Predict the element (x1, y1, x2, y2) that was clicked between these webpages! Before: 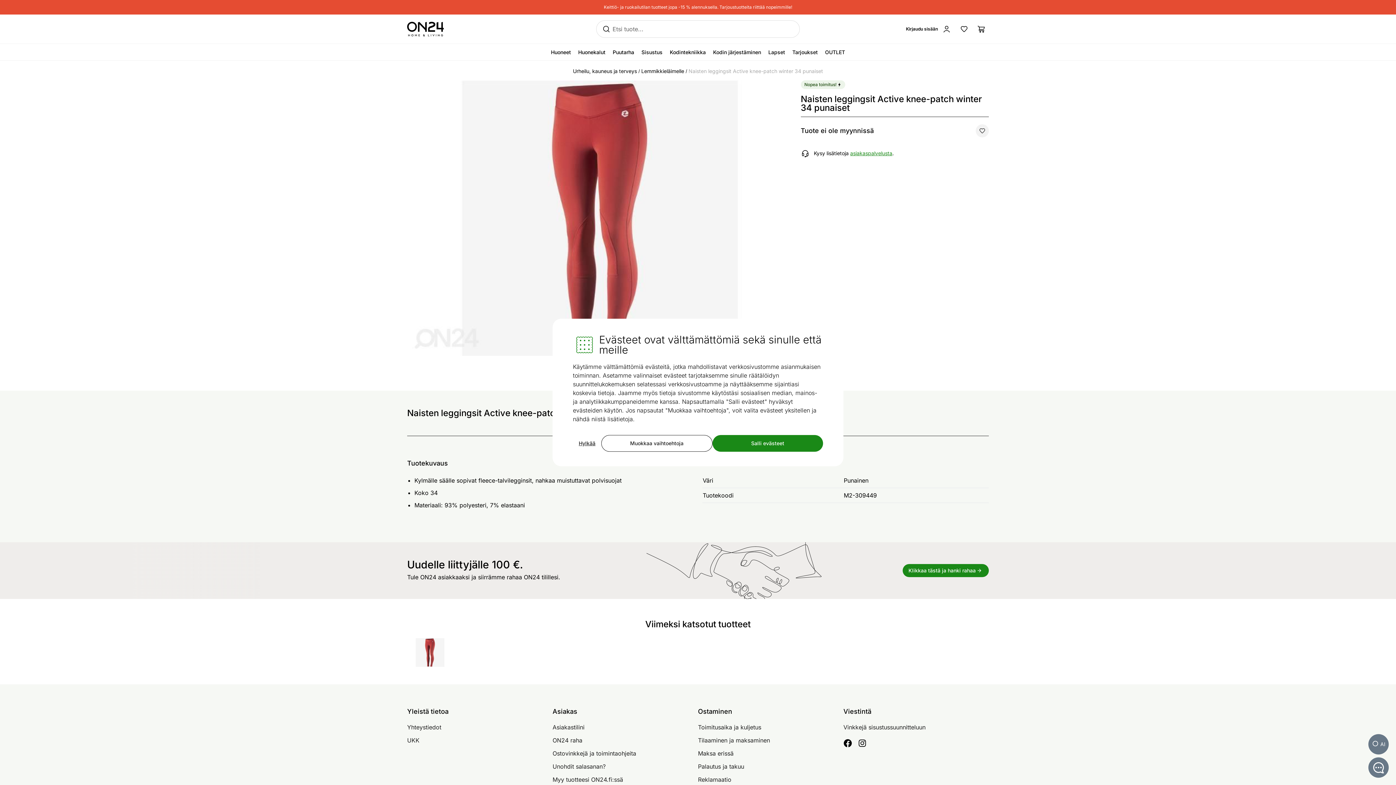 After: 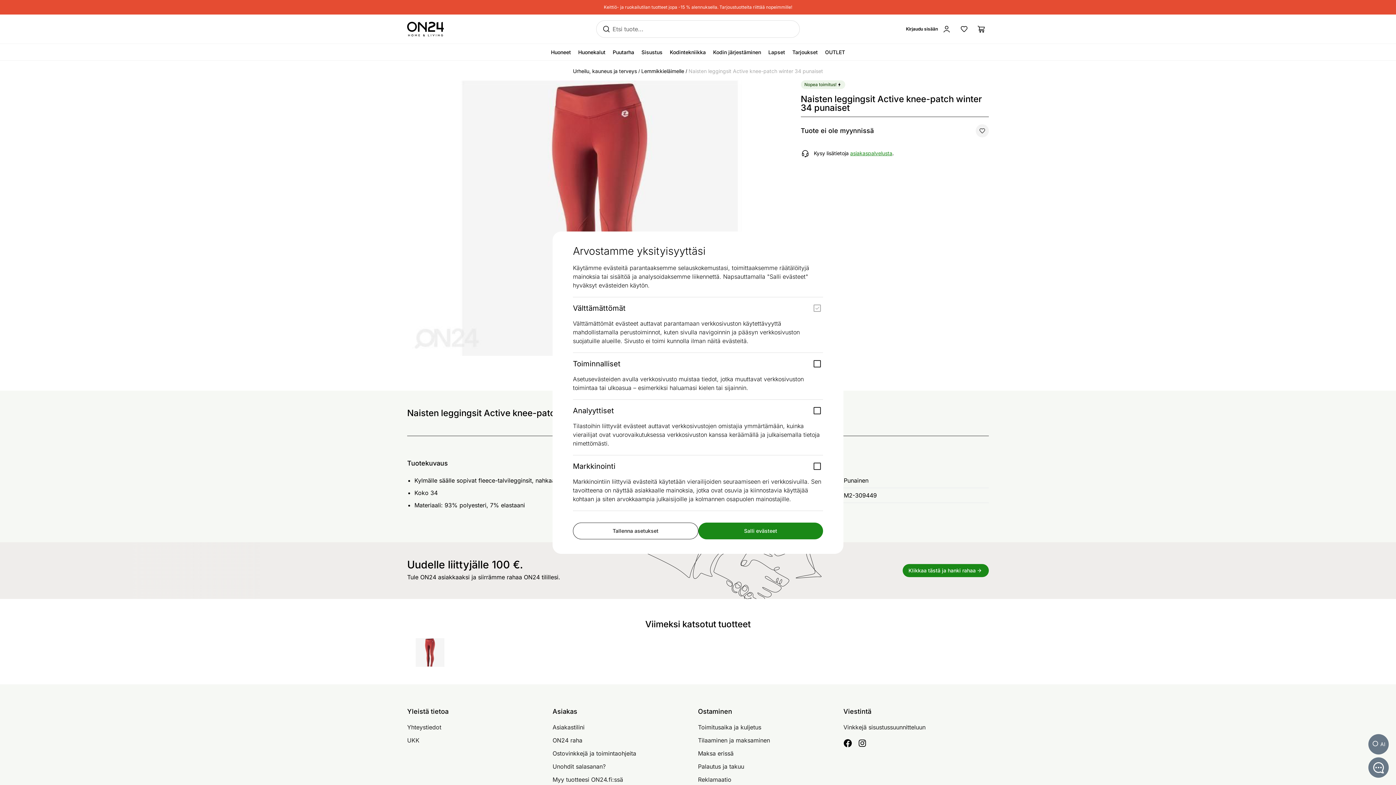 Action: label: Muokkaa vaihtoehtoja bbox: (601, 435, 712, 452)